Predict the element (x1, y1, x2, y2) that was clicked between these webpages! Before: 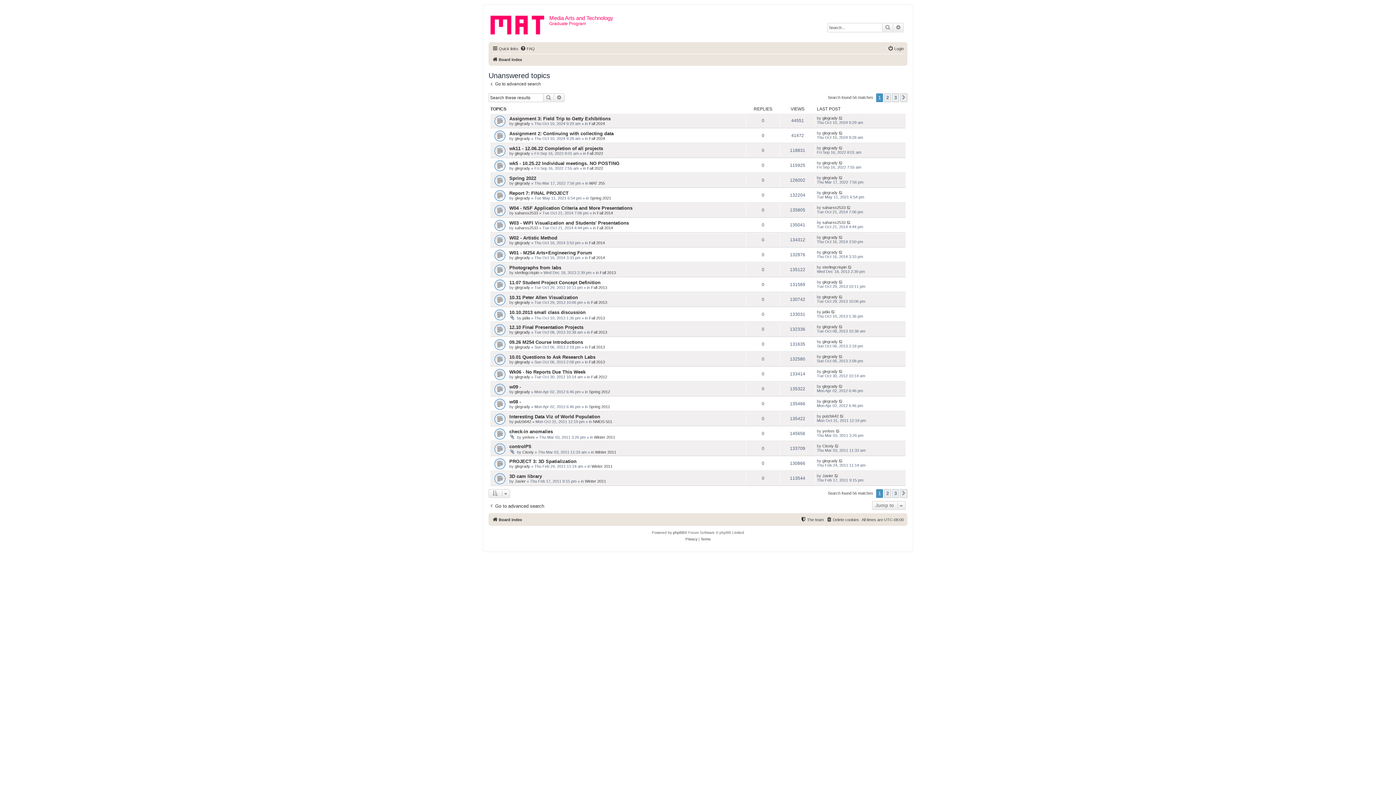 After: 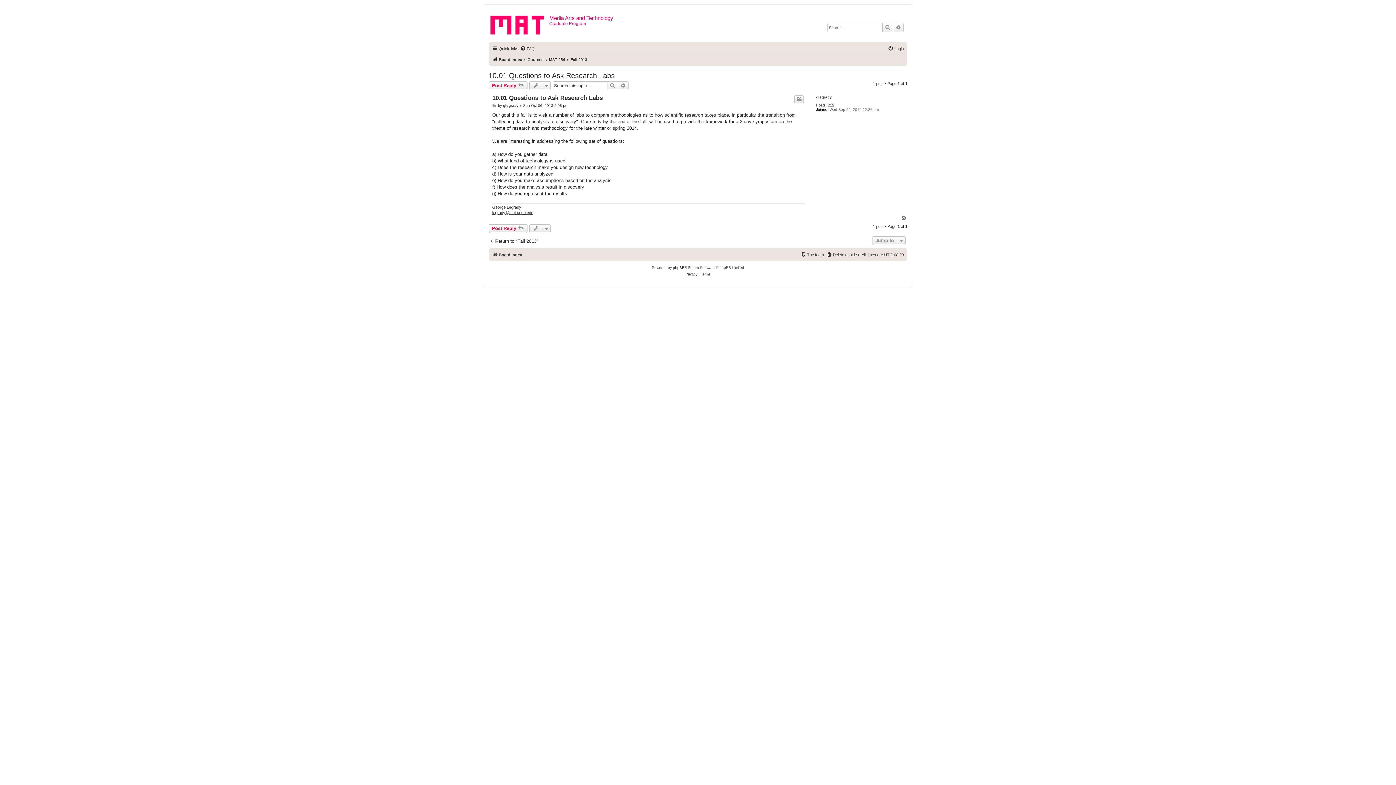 Action: bbox: (509, 354, 595, 360) label: 10.01 Questions to Ask Research Labs